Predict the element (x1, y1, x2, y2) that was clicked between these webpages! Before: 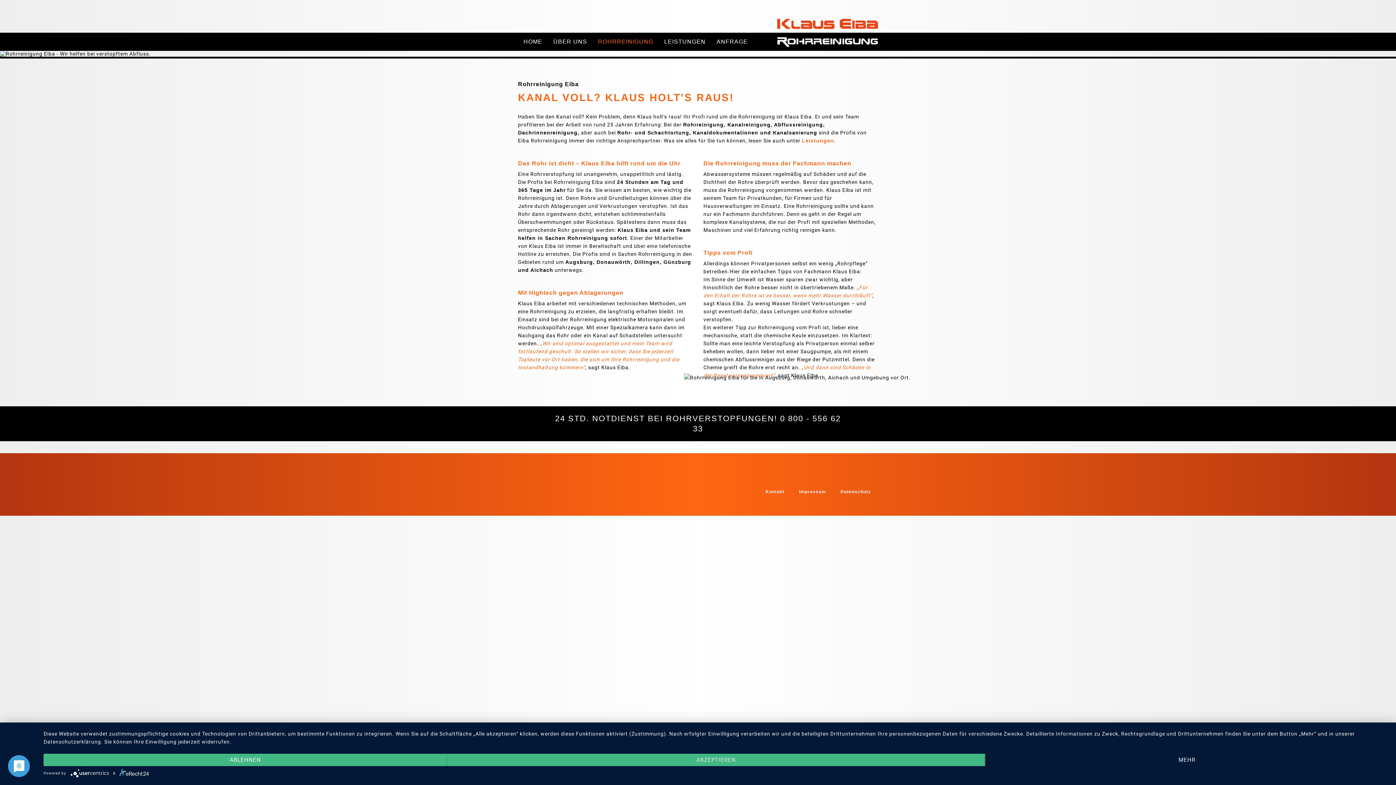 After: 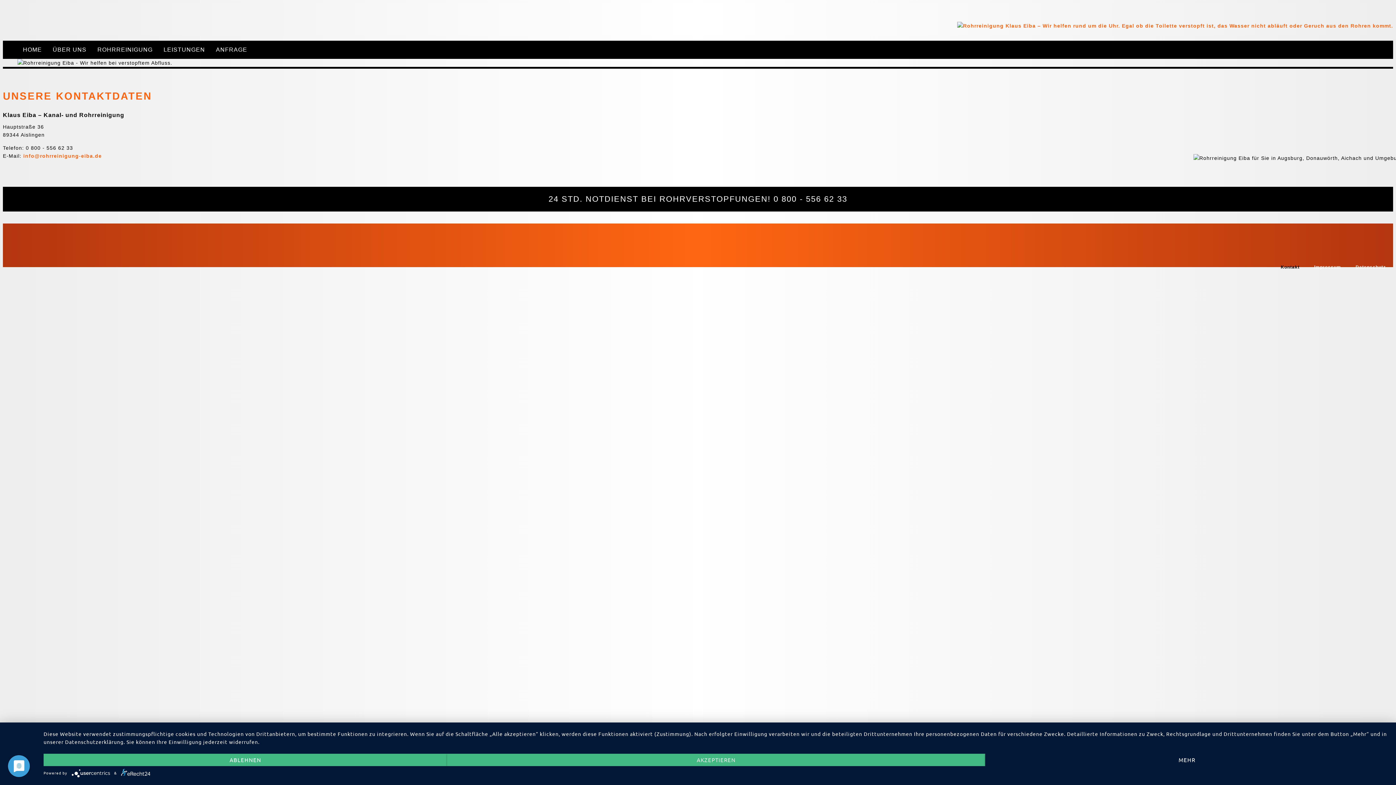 Action: bbox: (758, 489, 792, 494) label: Kontakt